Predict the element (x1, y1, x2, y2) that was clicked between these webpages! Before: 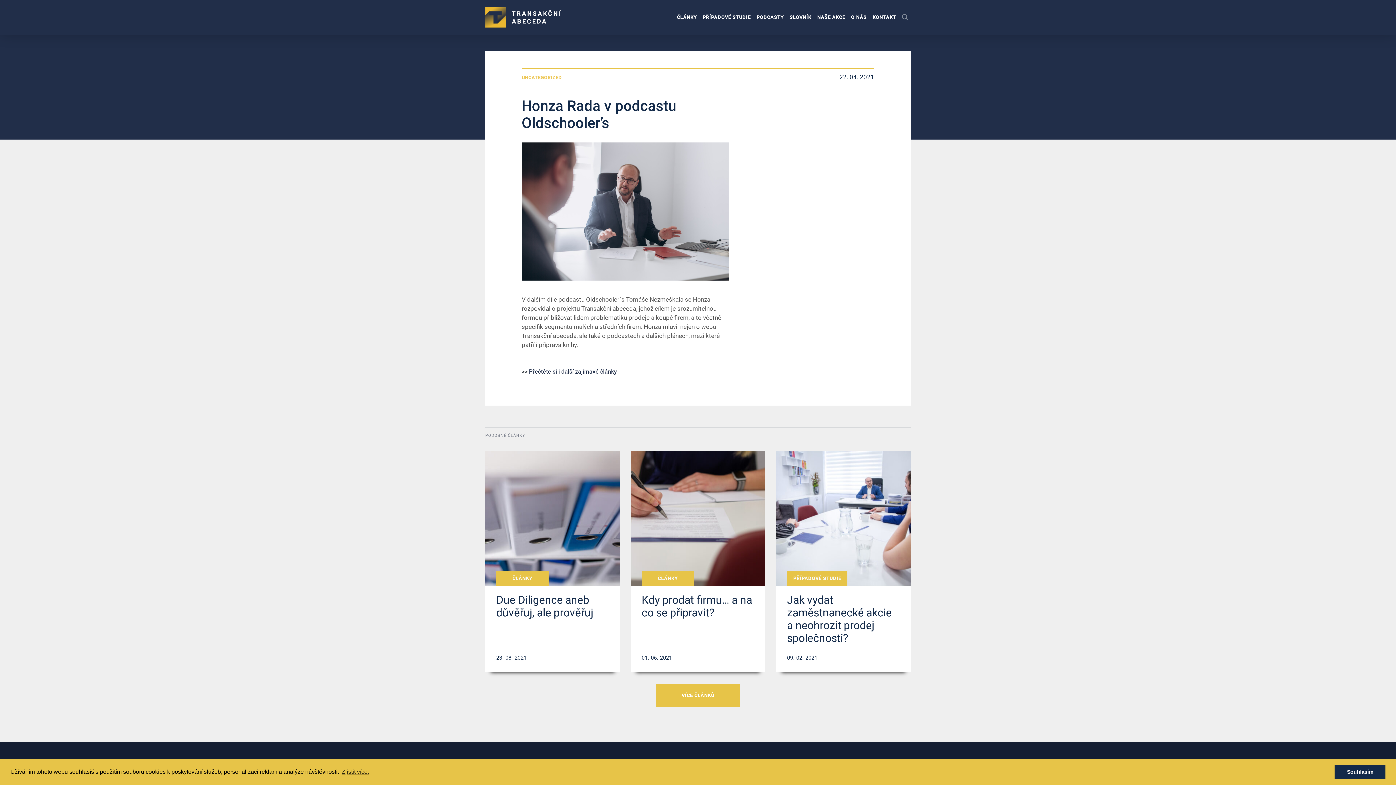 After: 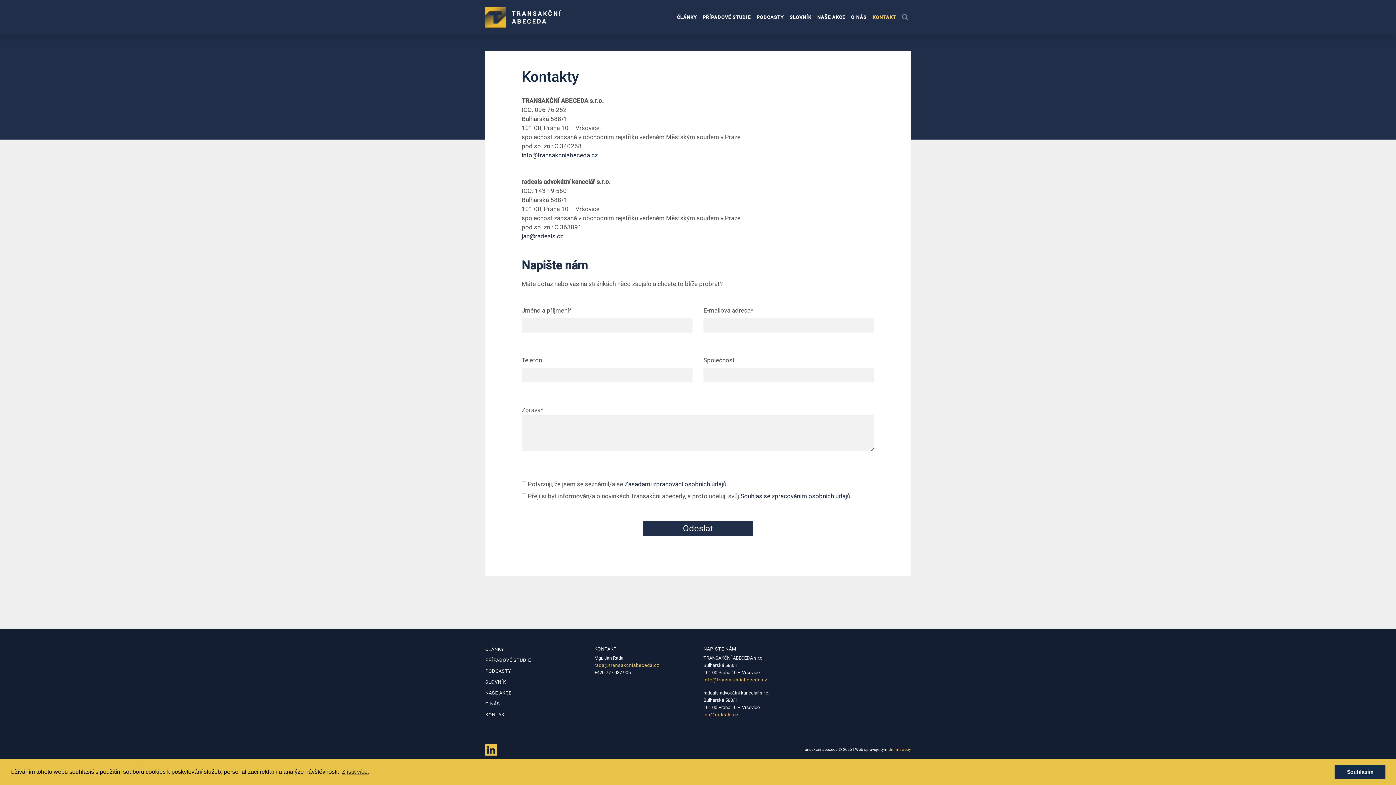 Action: bbox: (869, 11, 899, 22) label: KONTAKT